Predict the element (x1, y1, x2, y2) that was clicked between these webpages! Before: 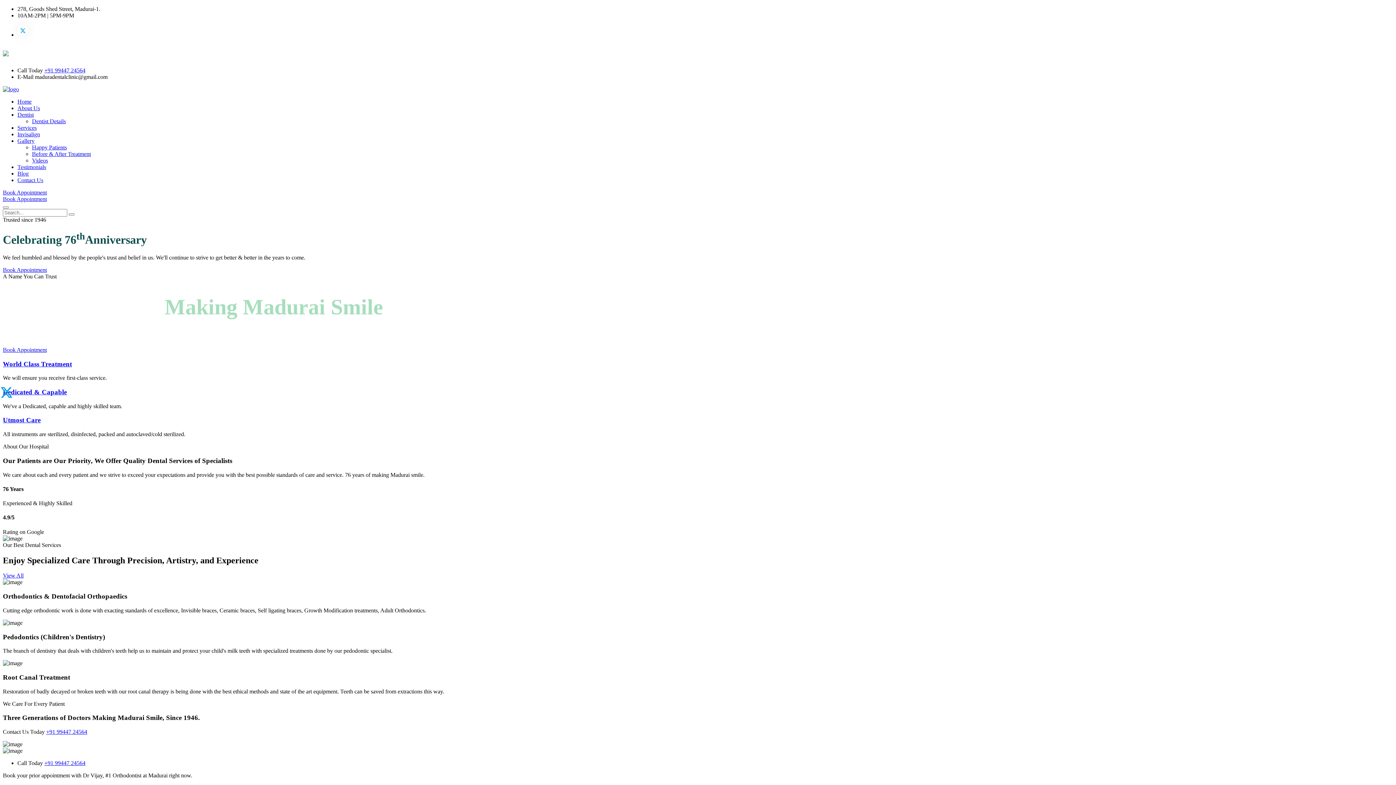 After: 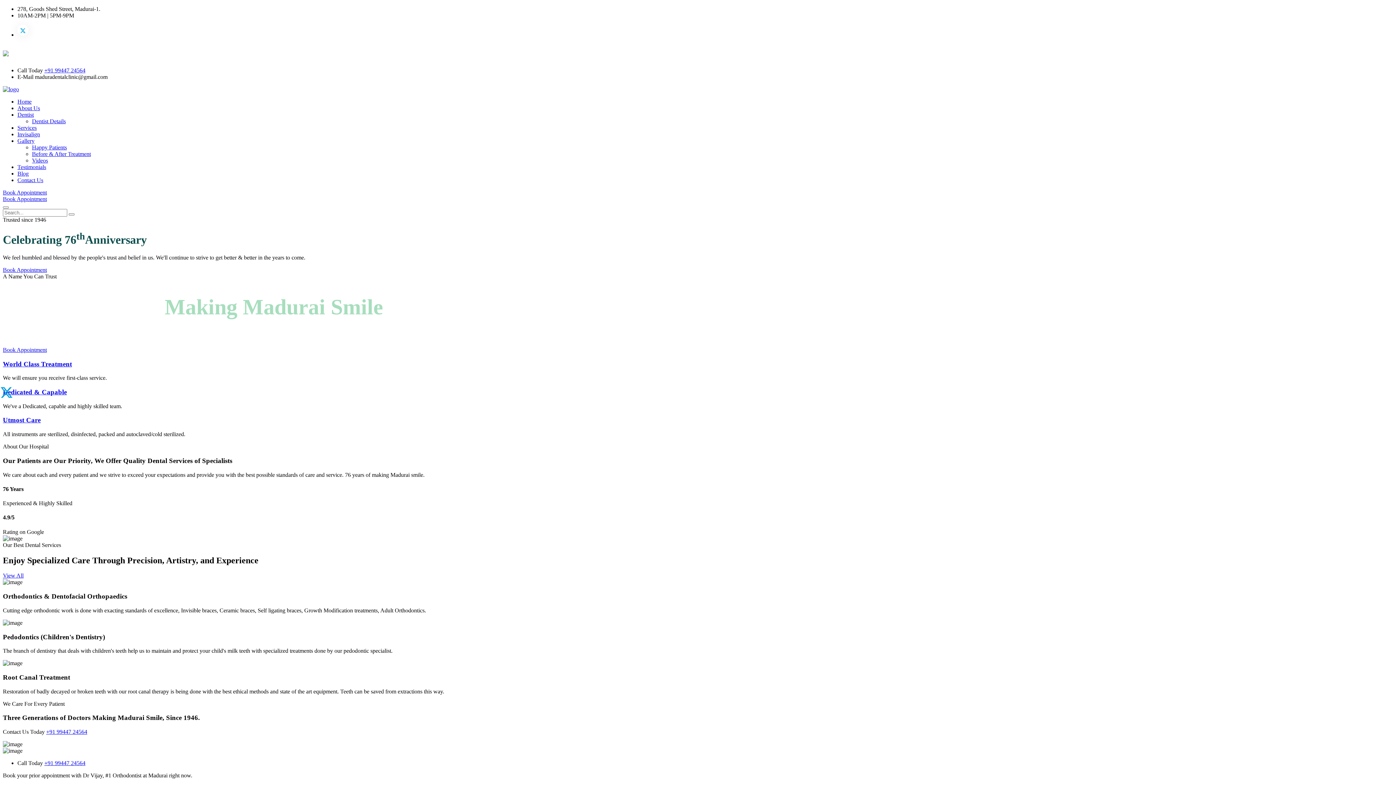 Action: bbox: (44, 67, 85, 73) label: +91 99447 24564